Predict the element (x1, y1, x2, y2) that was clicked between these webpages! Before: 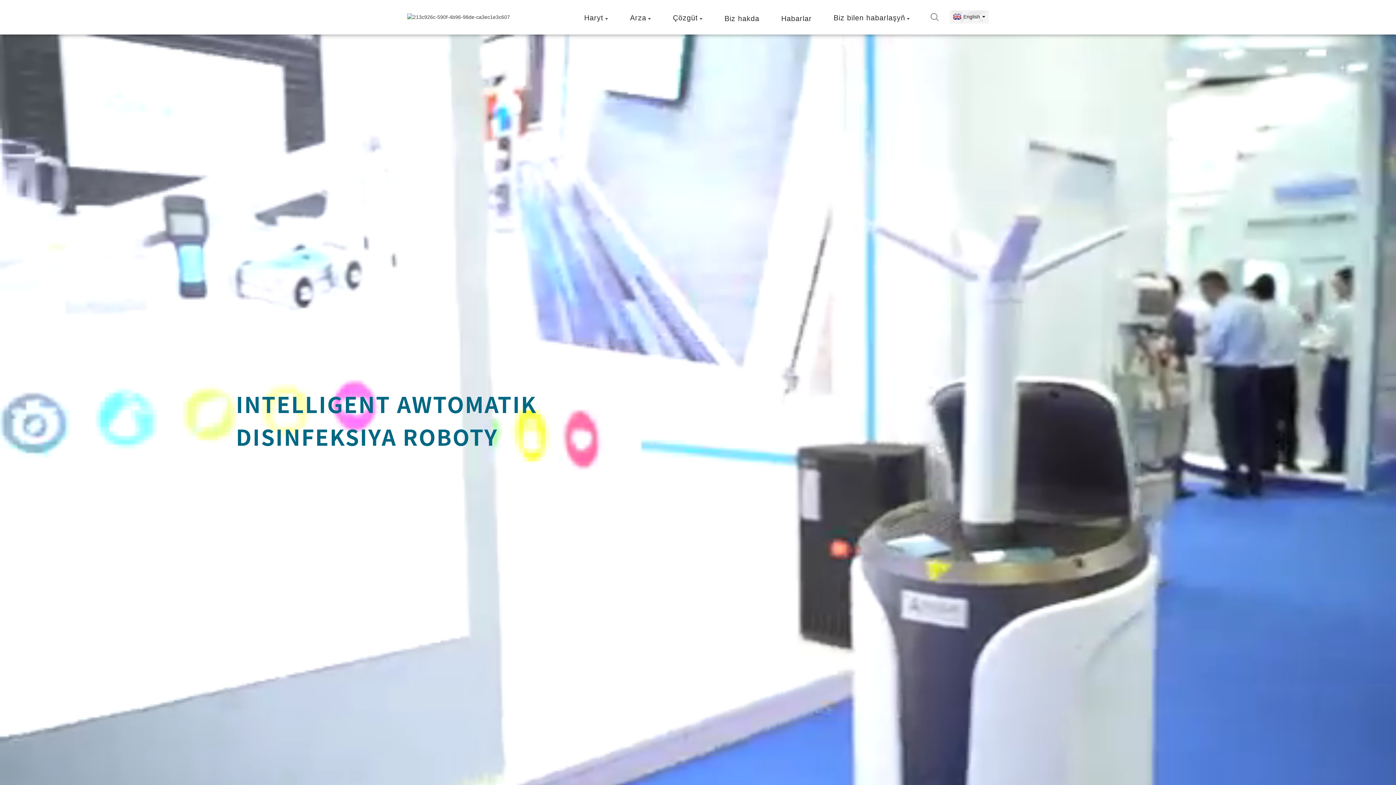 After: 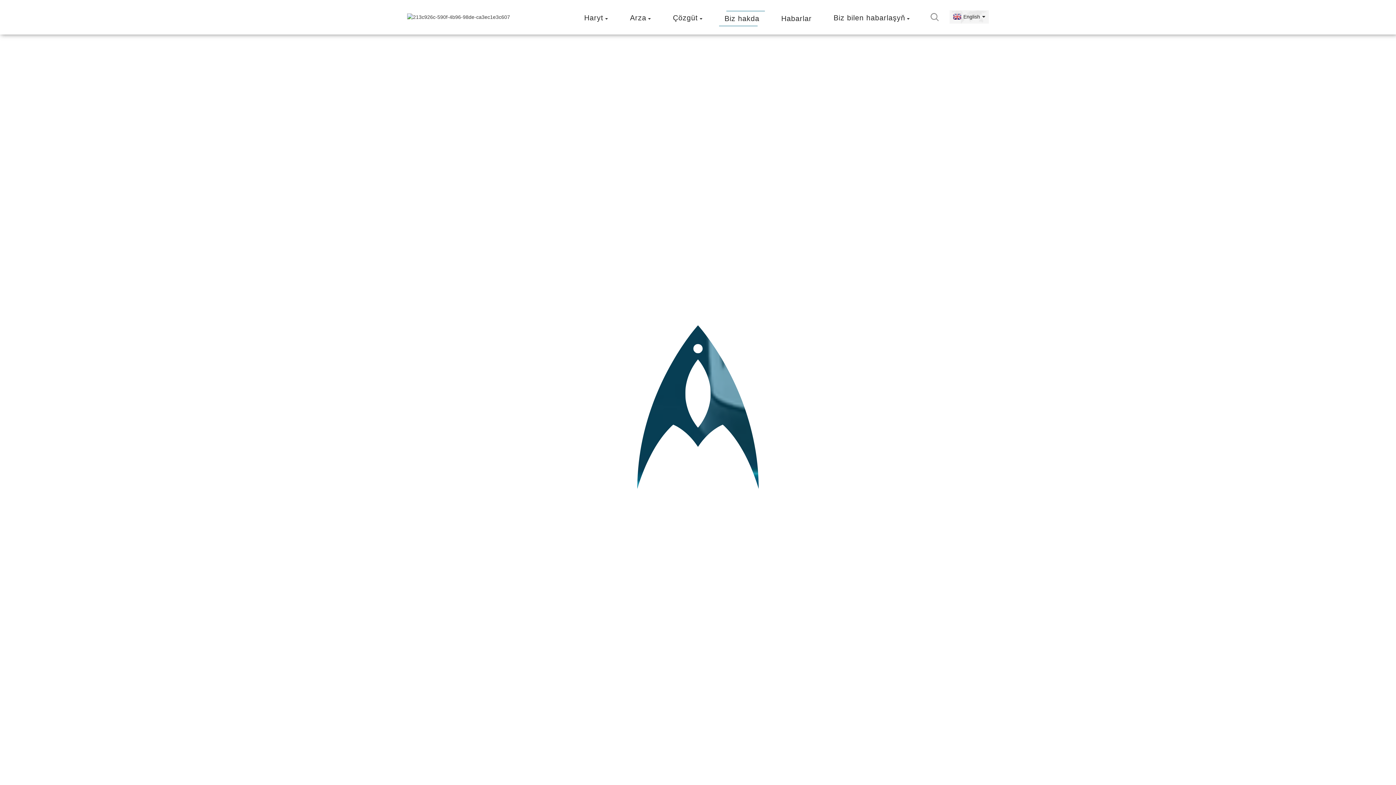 Action: label: Biz hakda bbox: (722, 3, 761, 33)